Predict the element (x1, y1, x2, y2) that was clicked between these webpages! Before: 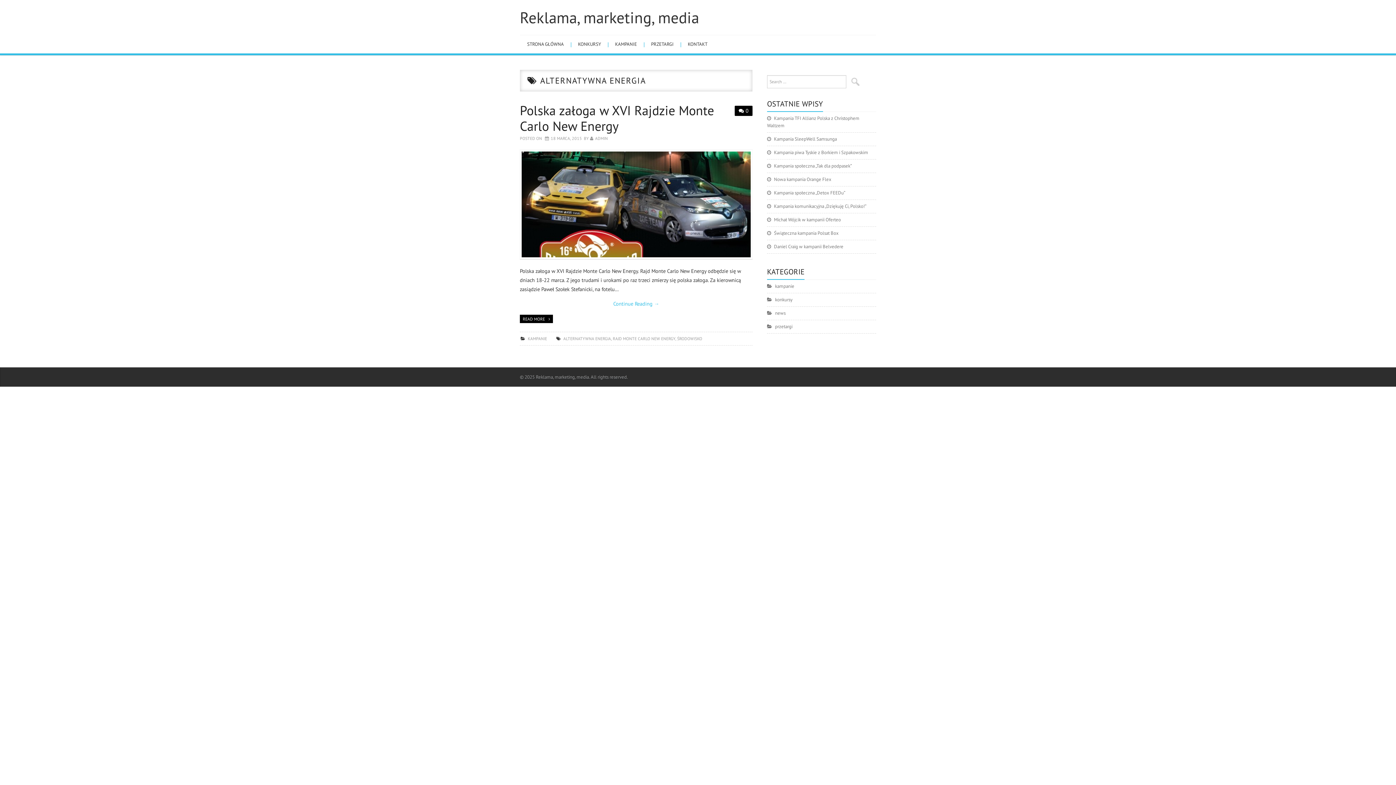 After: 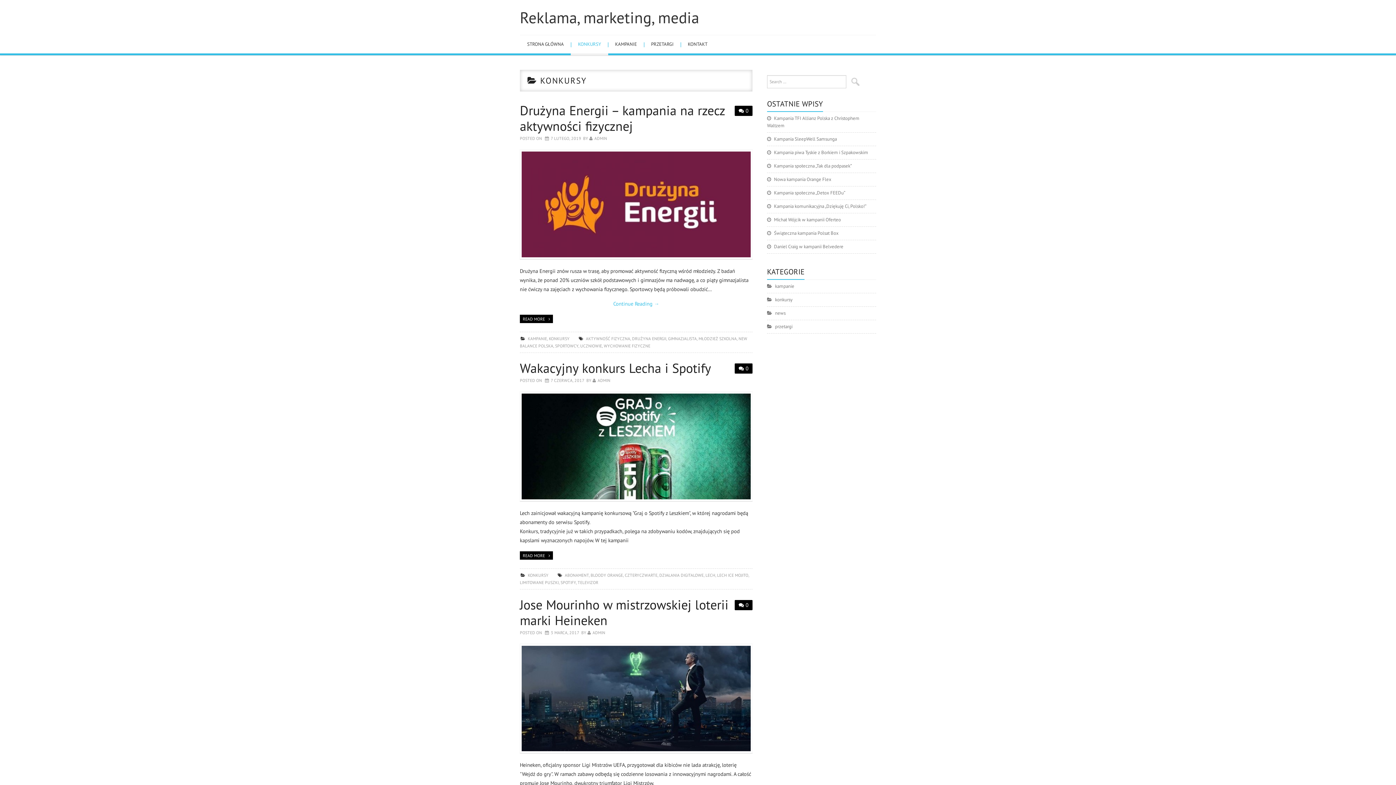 Action: bbox: (570, 35, 608, 55) label: KONKURSY